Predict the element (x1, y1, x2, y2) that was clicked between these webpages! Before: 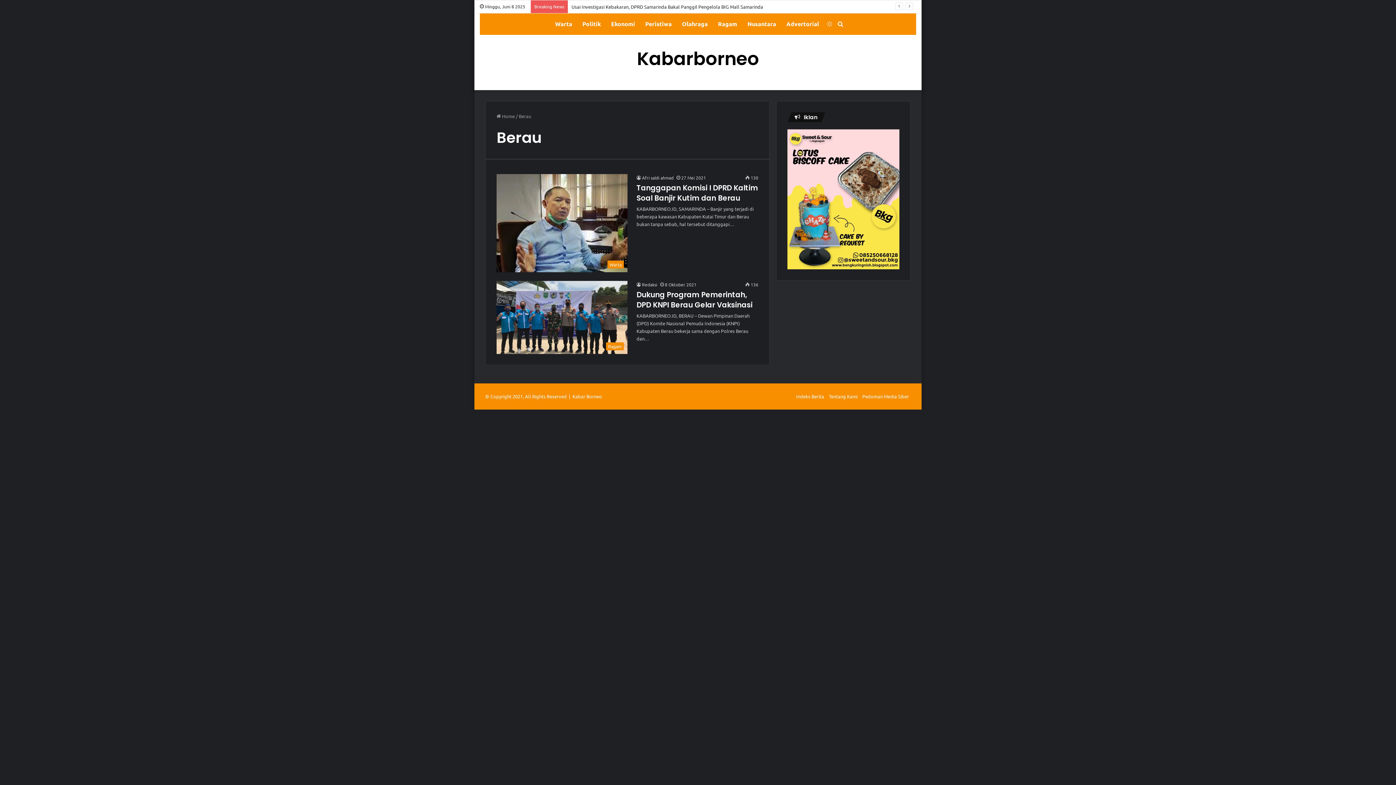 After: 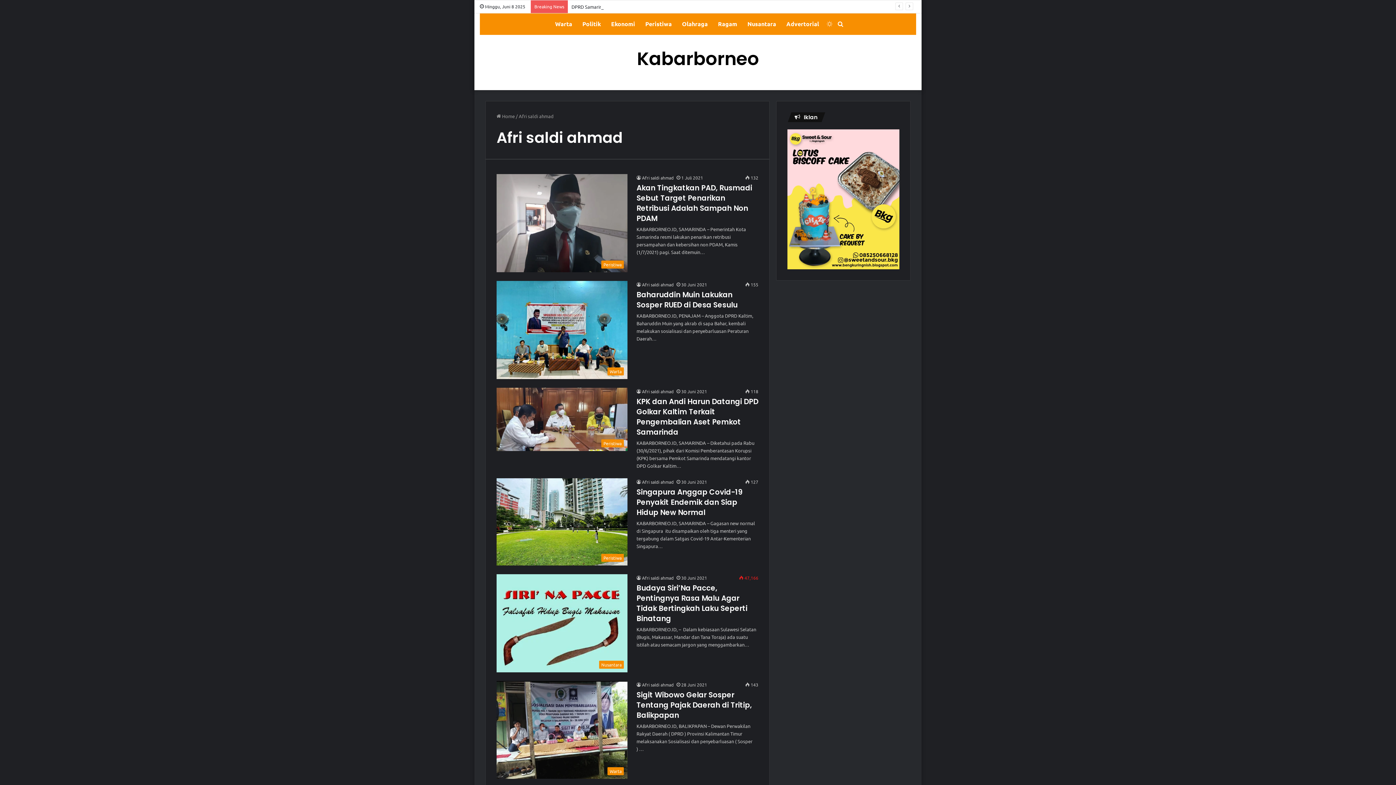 Action: label: Afri saldi ahmad bbox: (636, 174, 673, 180)